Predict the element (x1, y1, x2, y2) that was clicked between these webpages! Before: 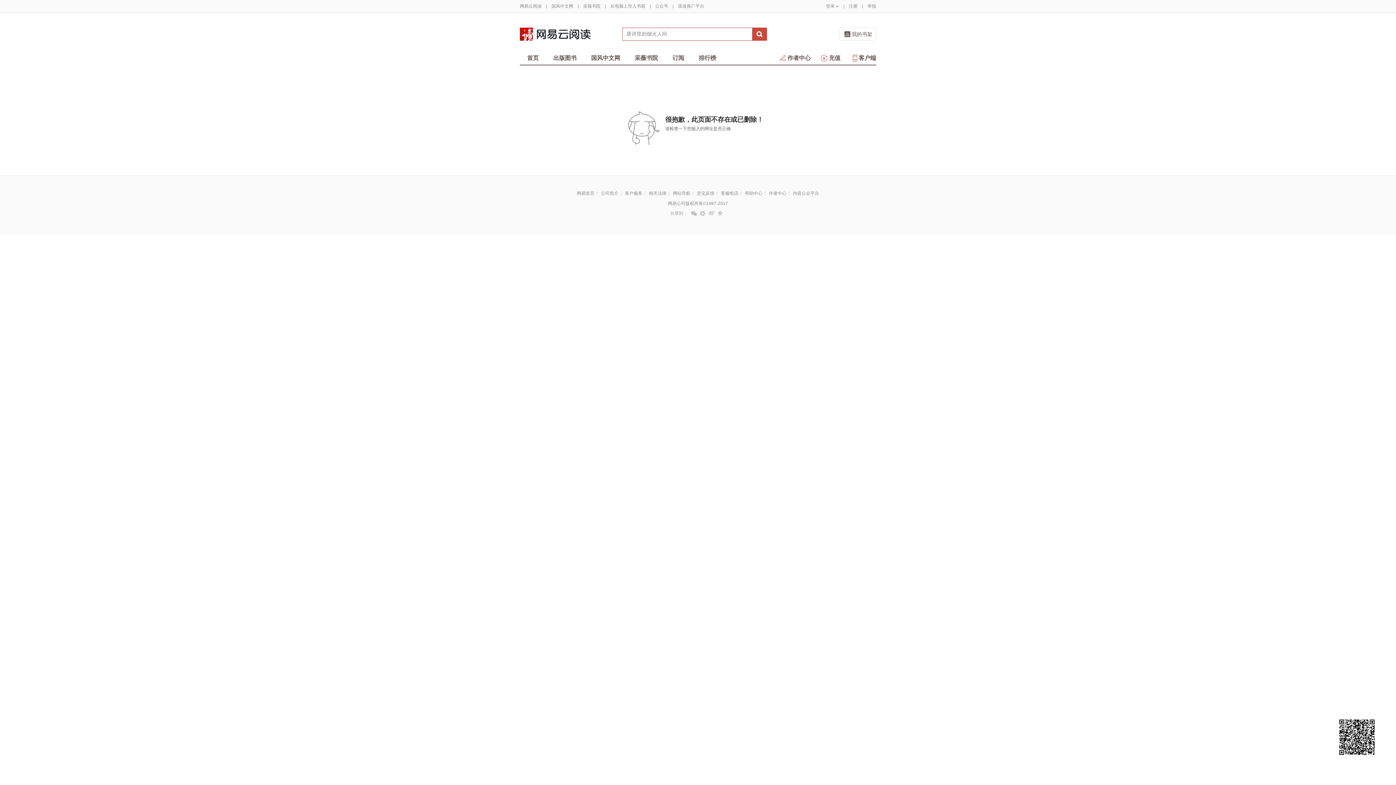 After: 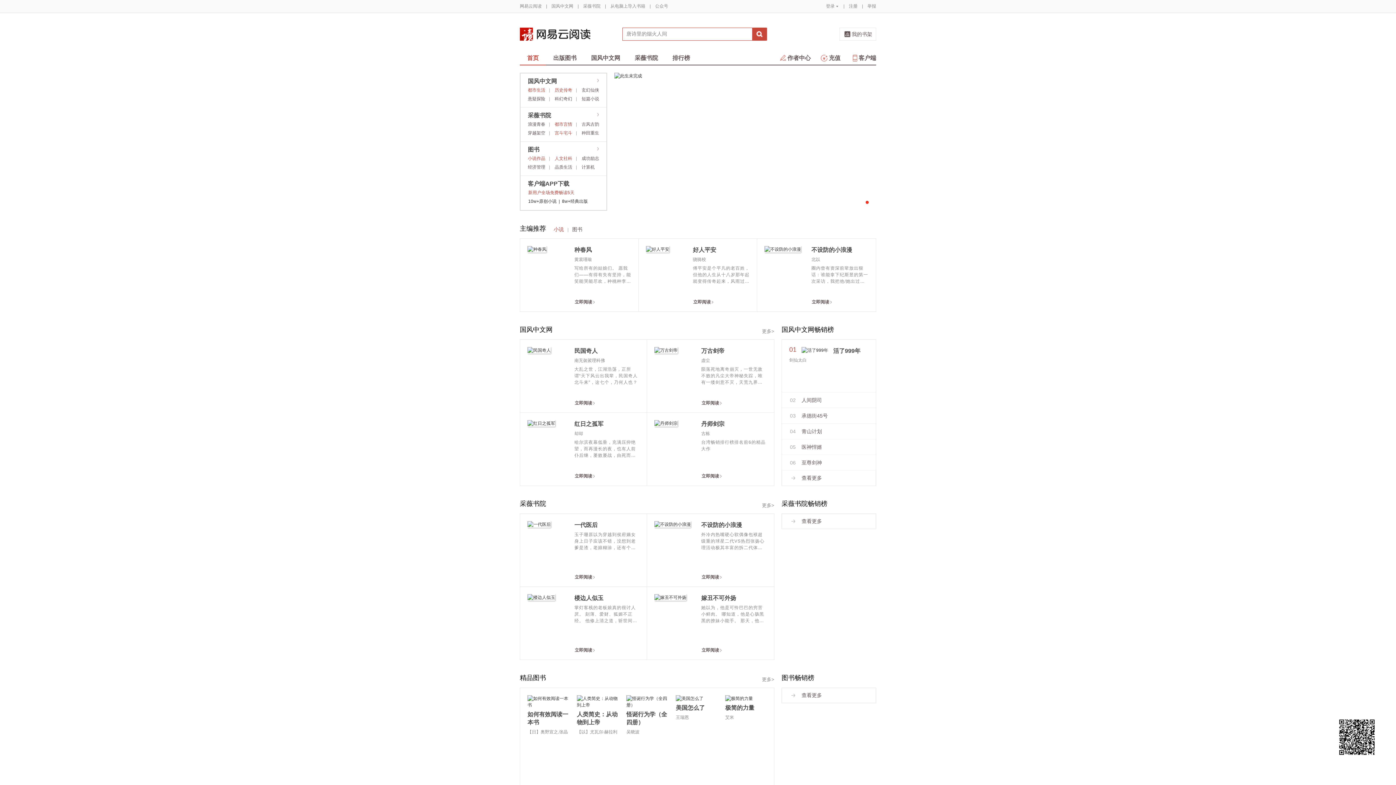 Action: label: 首页 bbox: (520, 51, 546, 64)